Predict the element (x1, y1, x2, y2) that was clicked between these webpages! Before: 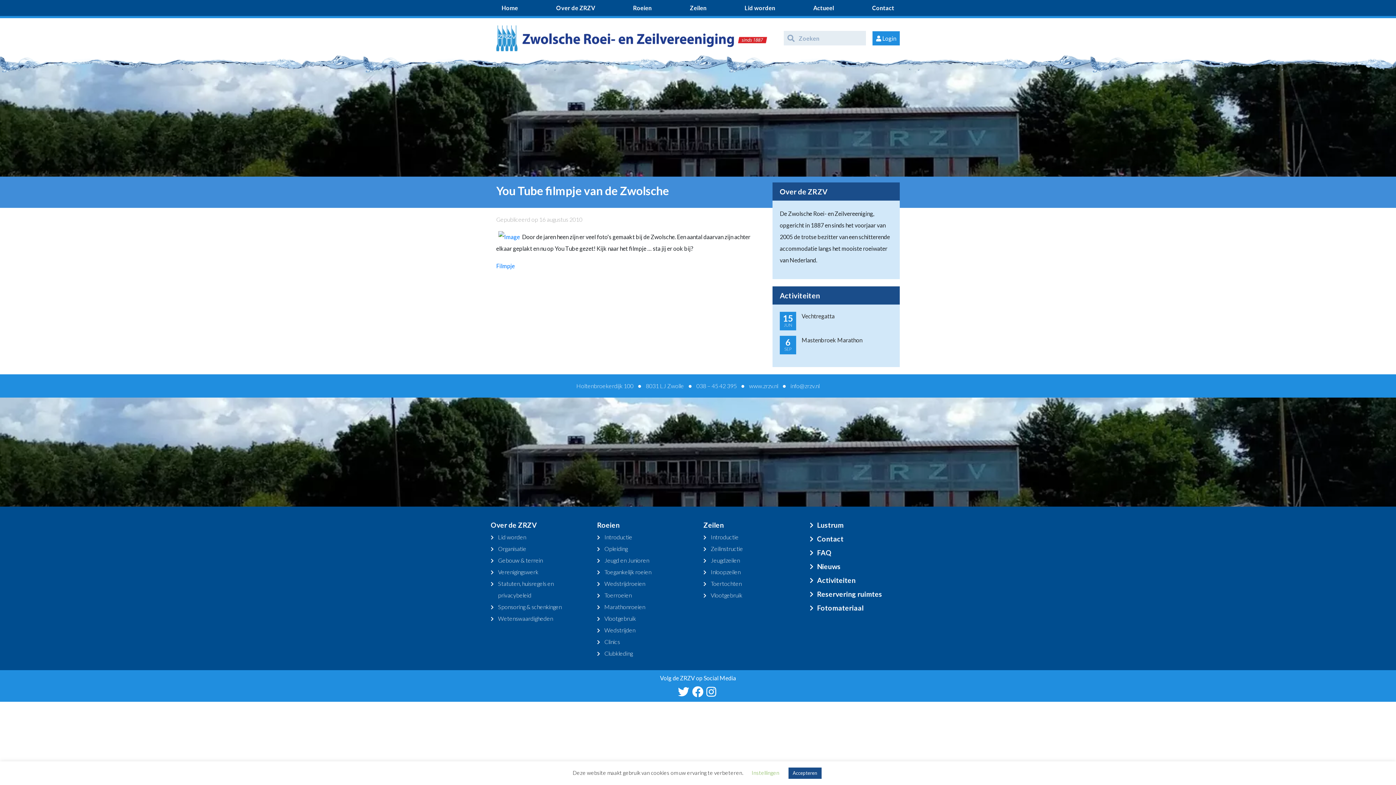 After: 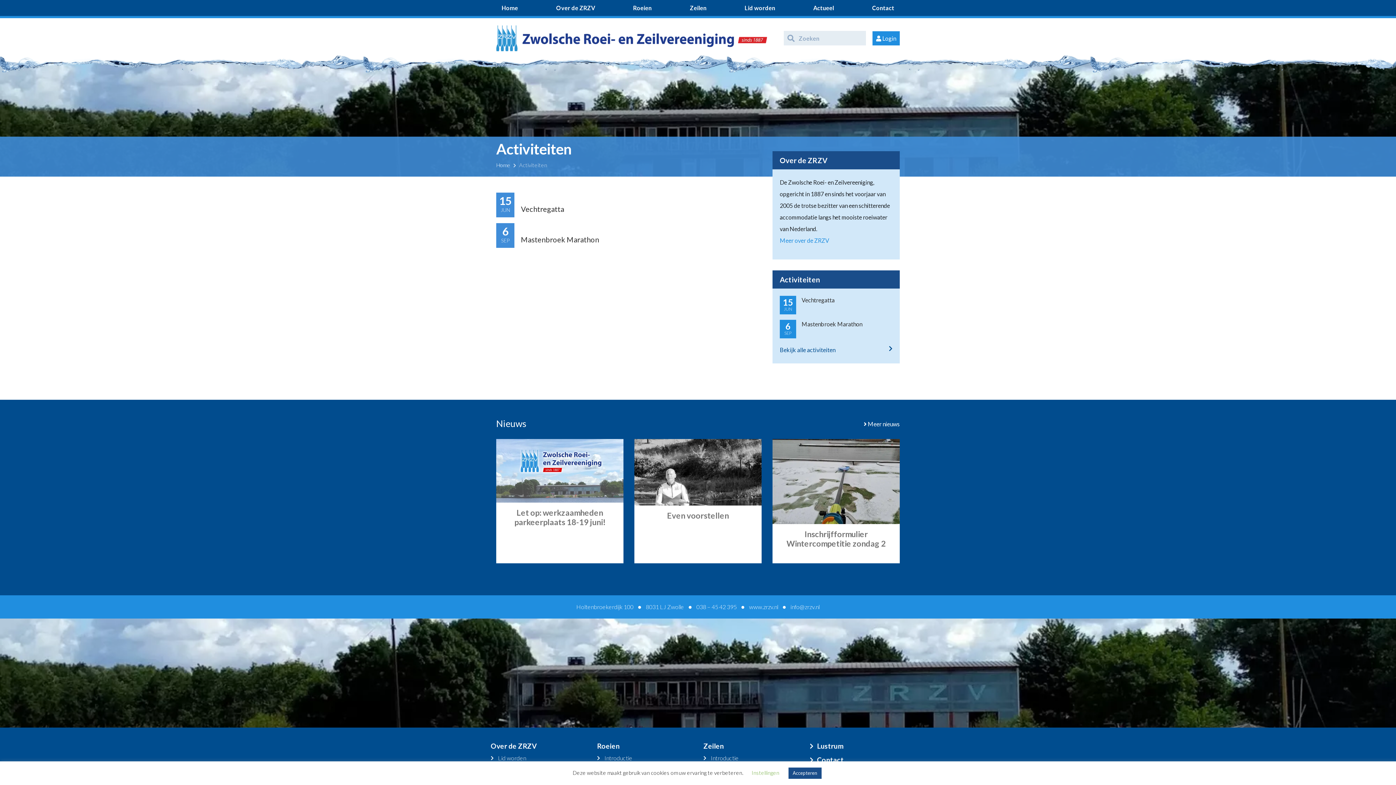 Action: label: Activiteiten bbox: (817, 576, 855, 584)